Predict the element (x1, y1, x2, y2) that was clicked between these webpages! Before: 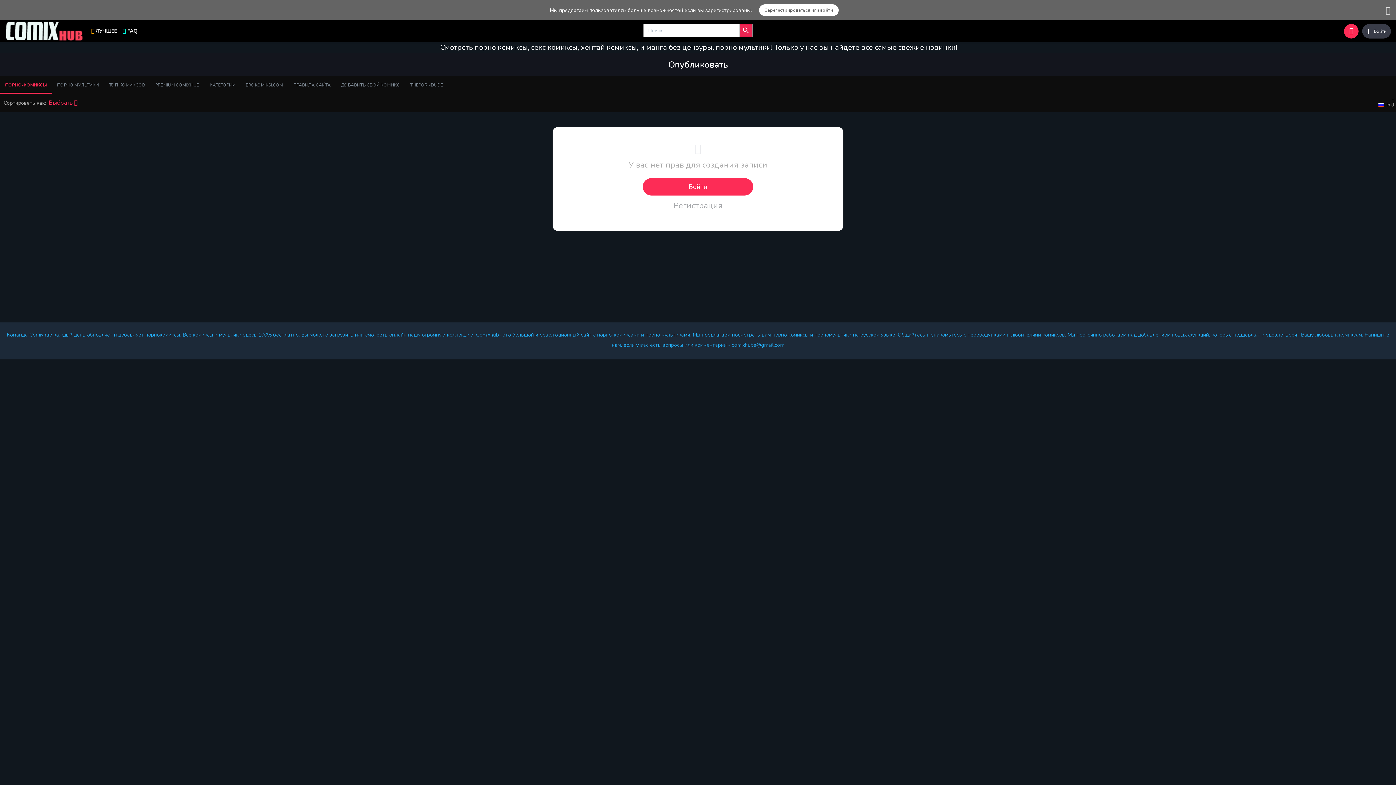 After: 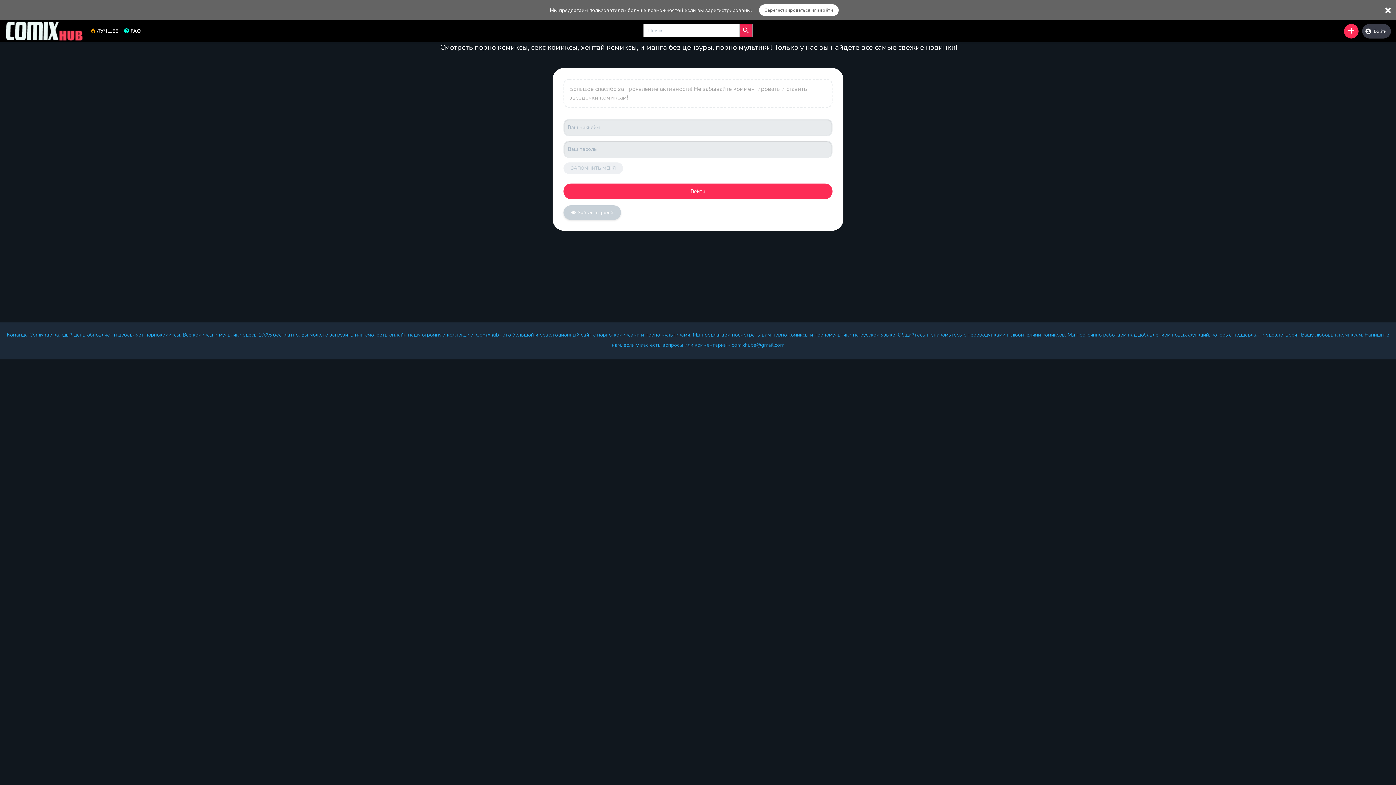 Action: bbox: (1362, 24, 1391, 38) label: Войти